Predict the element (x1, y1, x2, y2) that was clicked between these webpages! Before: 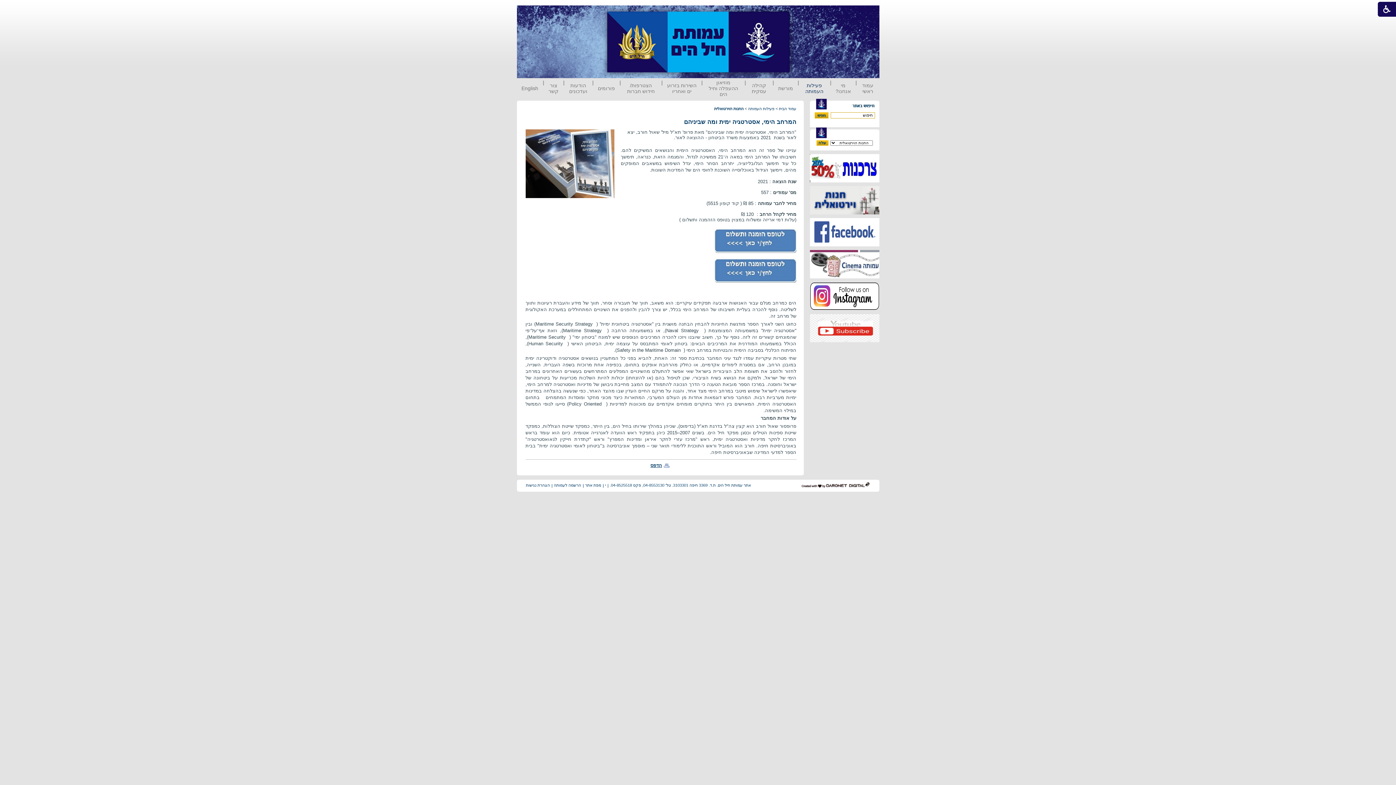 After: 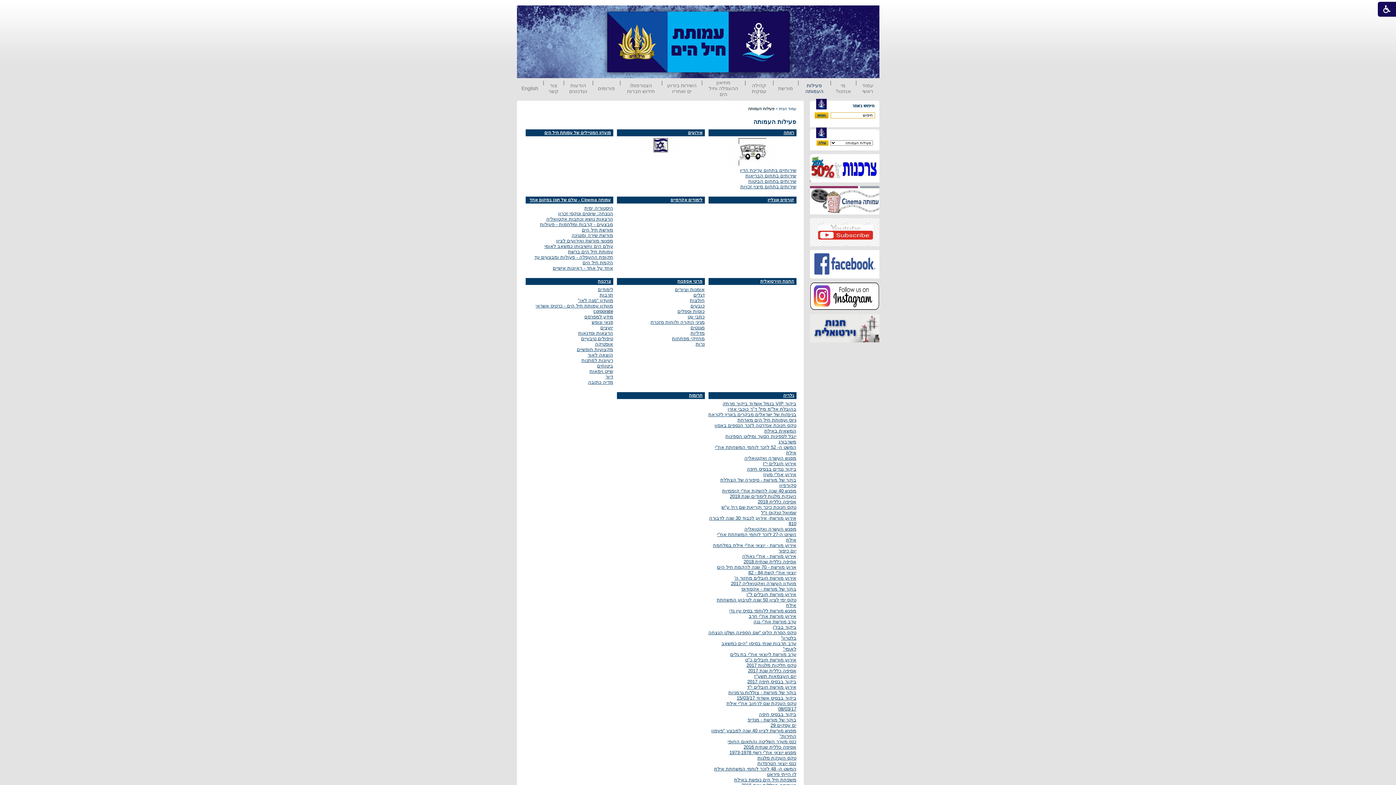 Action: label: פעילות העמותה bbox: (748, 106, 774, 110)